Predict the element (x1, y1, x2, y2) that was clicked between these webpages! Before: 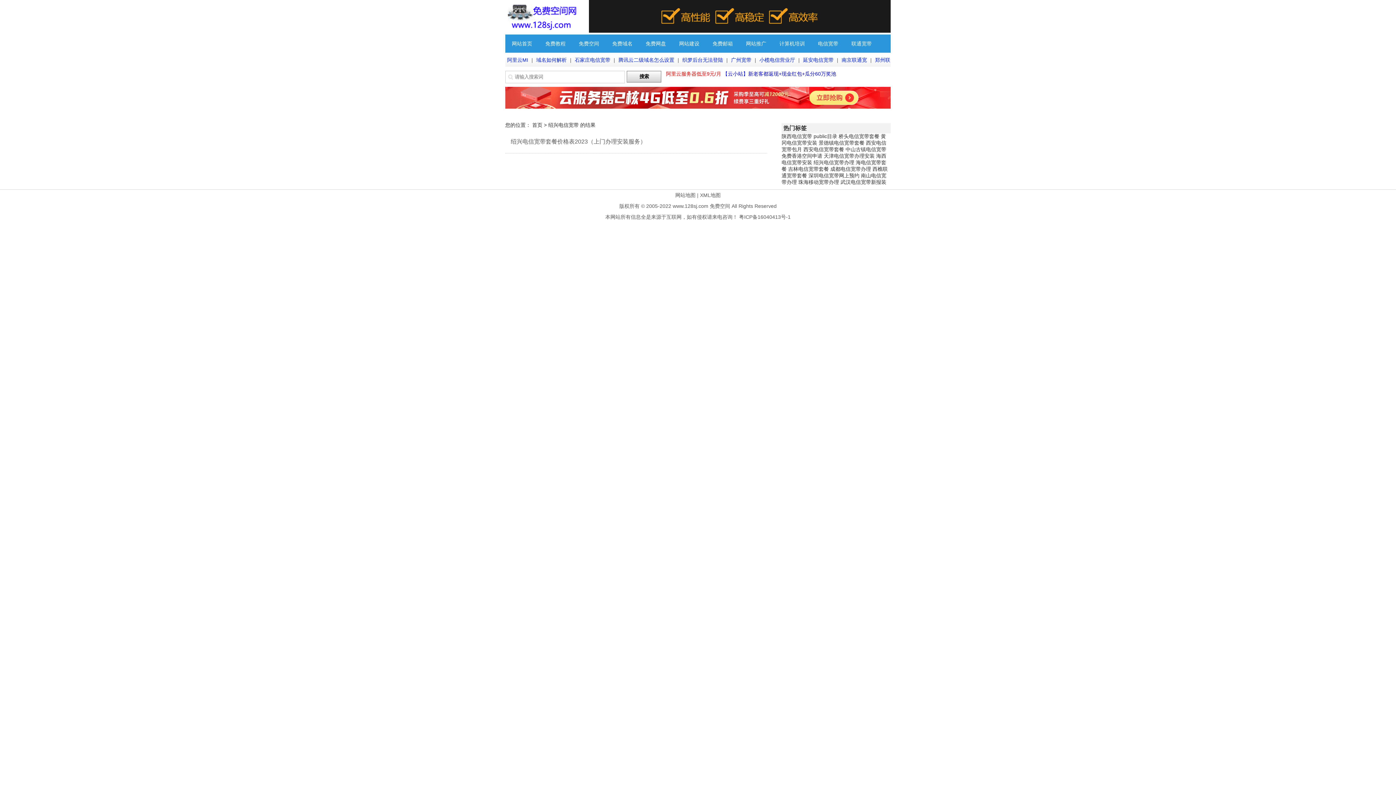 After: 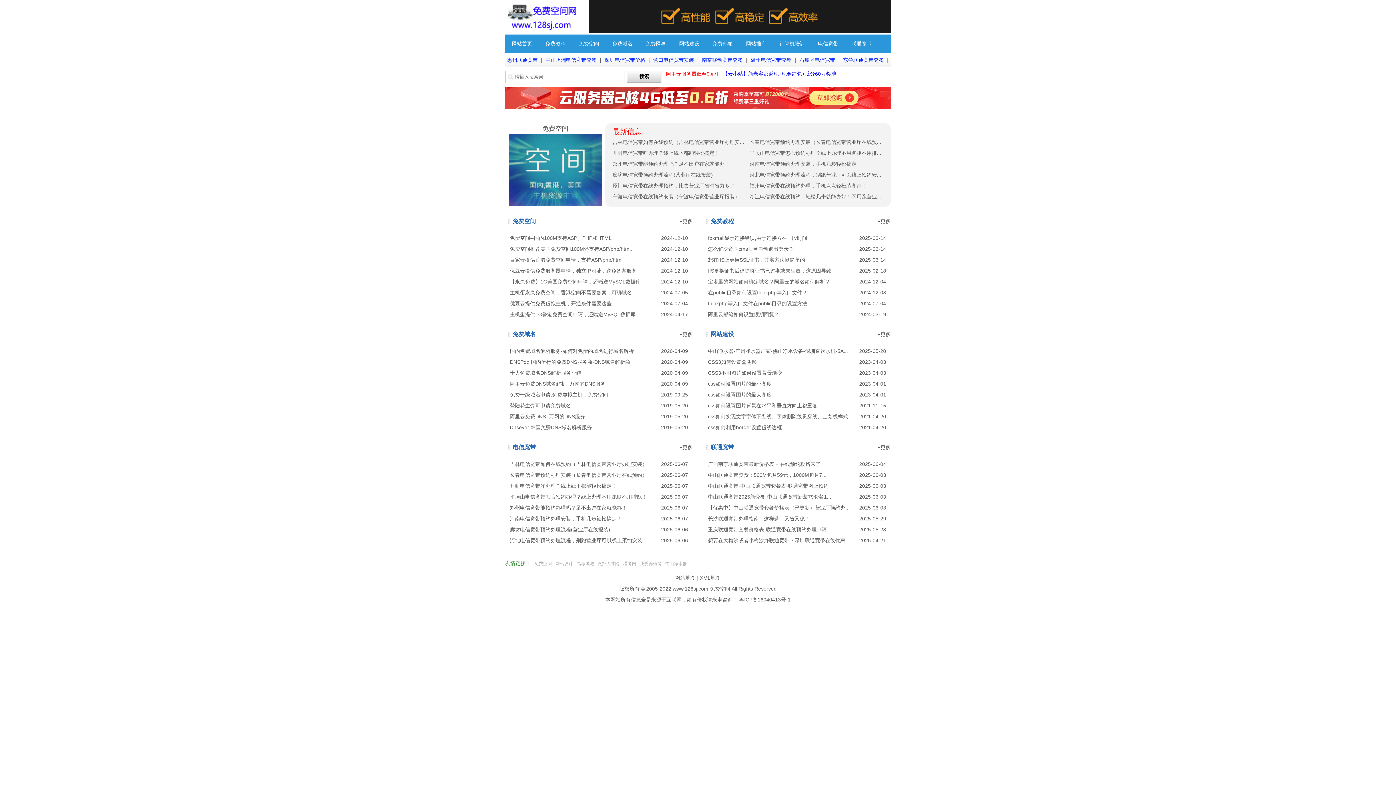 Action: bbox: (672, 203, 708, 209) label: www.128sj.com